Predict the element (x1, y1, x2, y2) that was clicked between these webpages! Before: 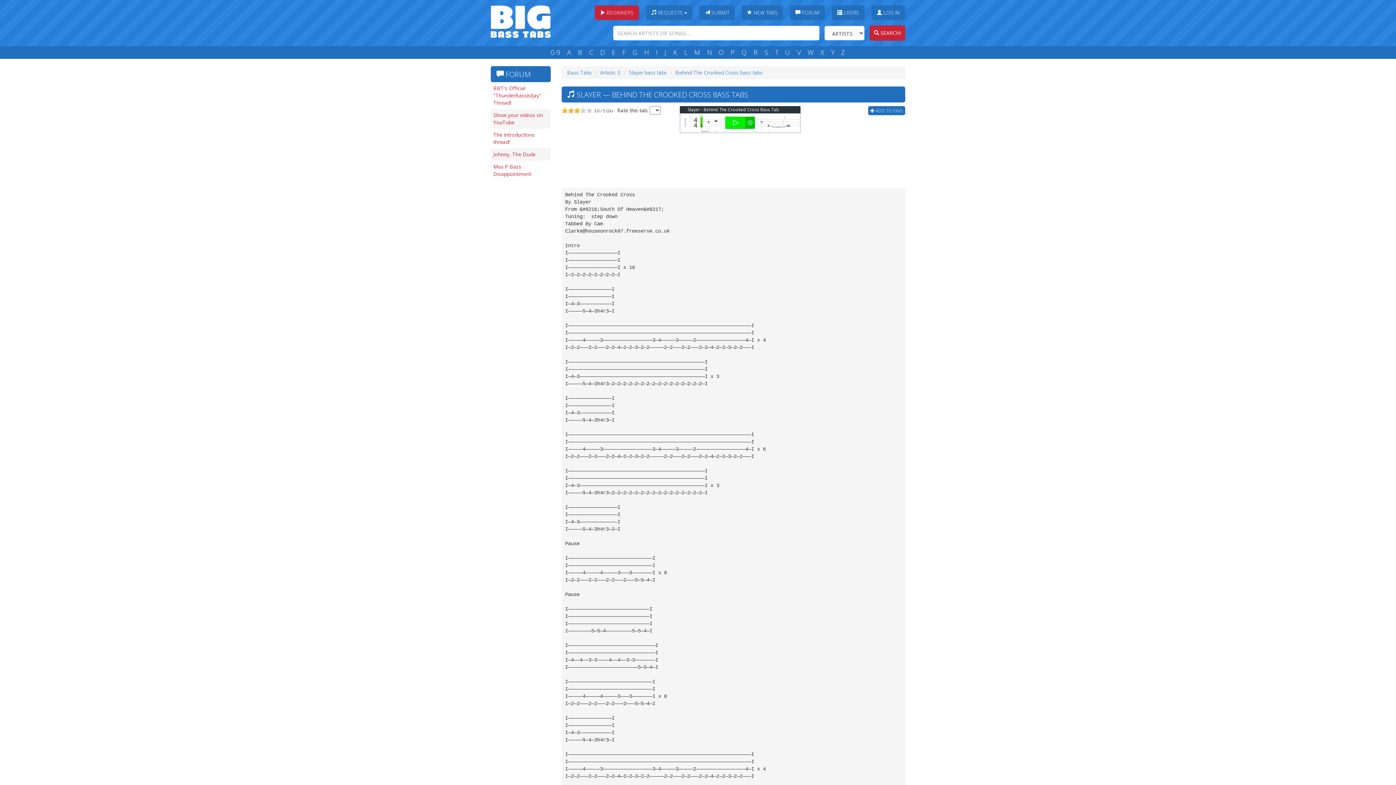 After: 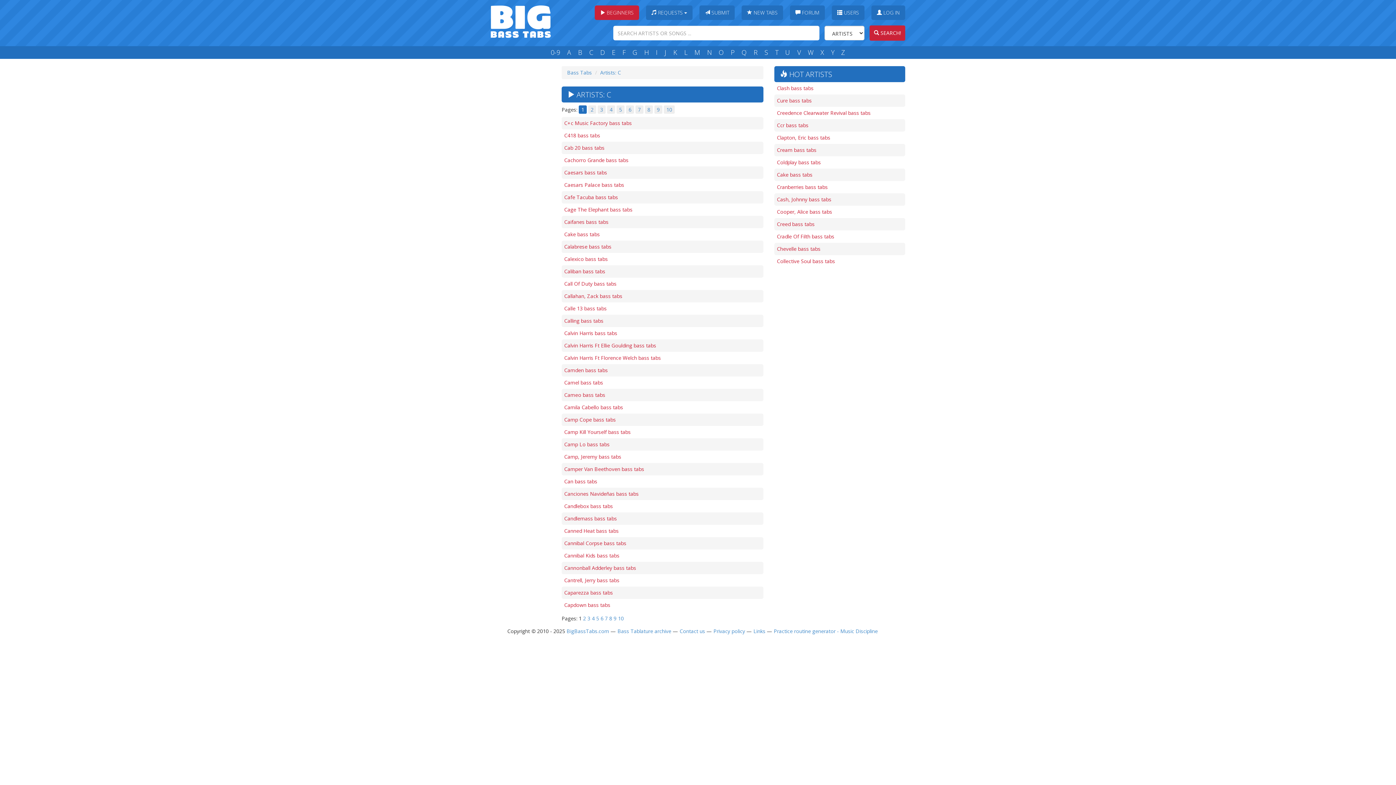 Action: label: C bbox: (586, 48, 596, 57)